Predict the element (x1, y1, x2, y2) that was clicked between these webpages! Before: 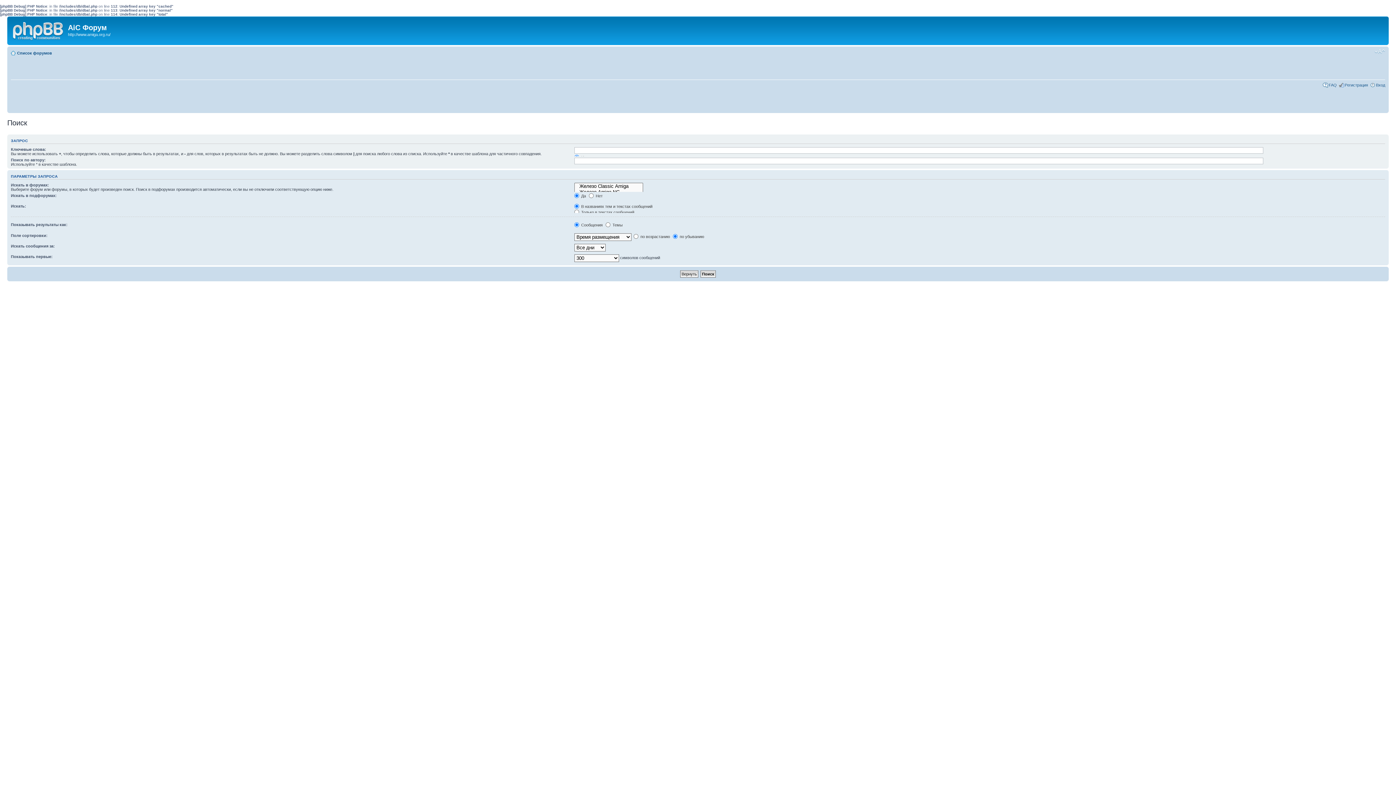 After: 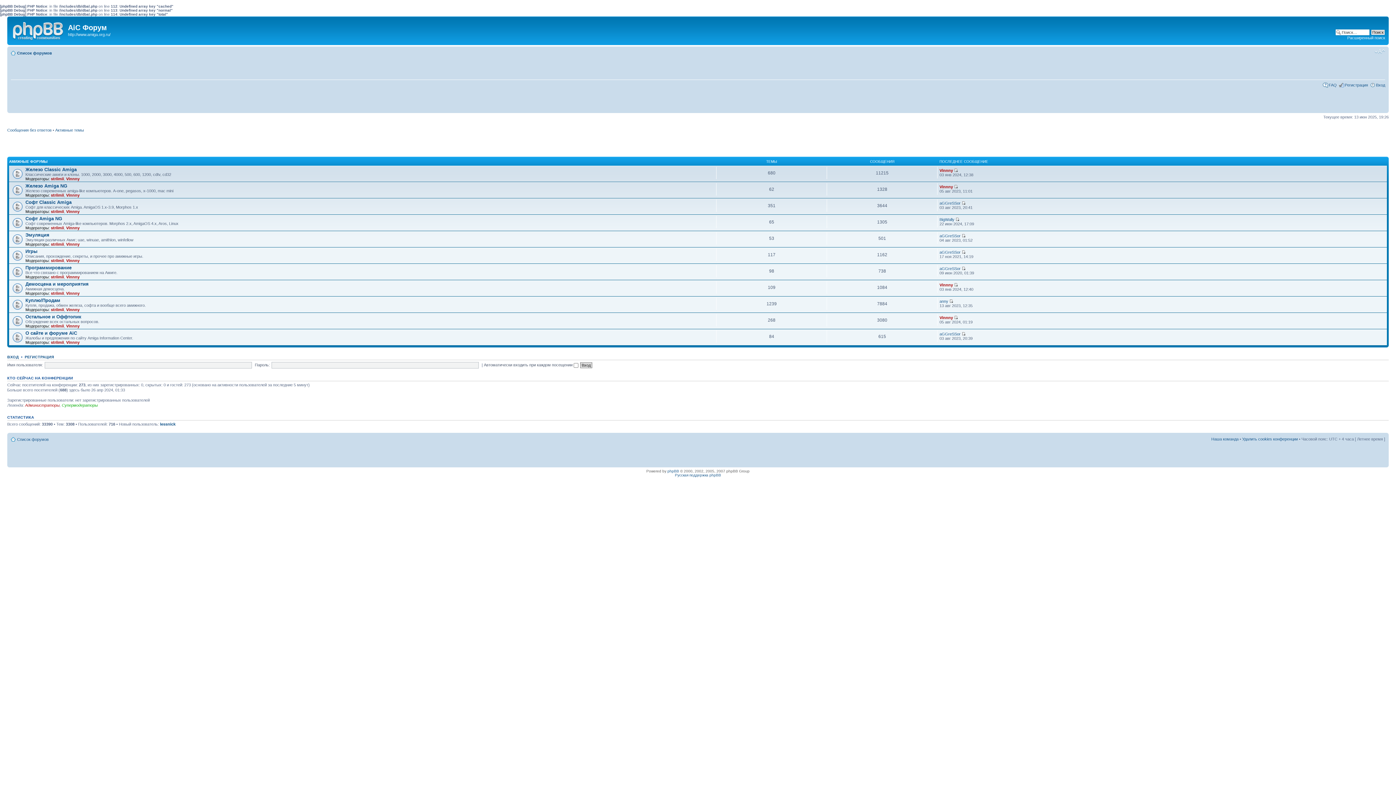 Action: bbox: (17, 50, 52, 55) label: Список форумов